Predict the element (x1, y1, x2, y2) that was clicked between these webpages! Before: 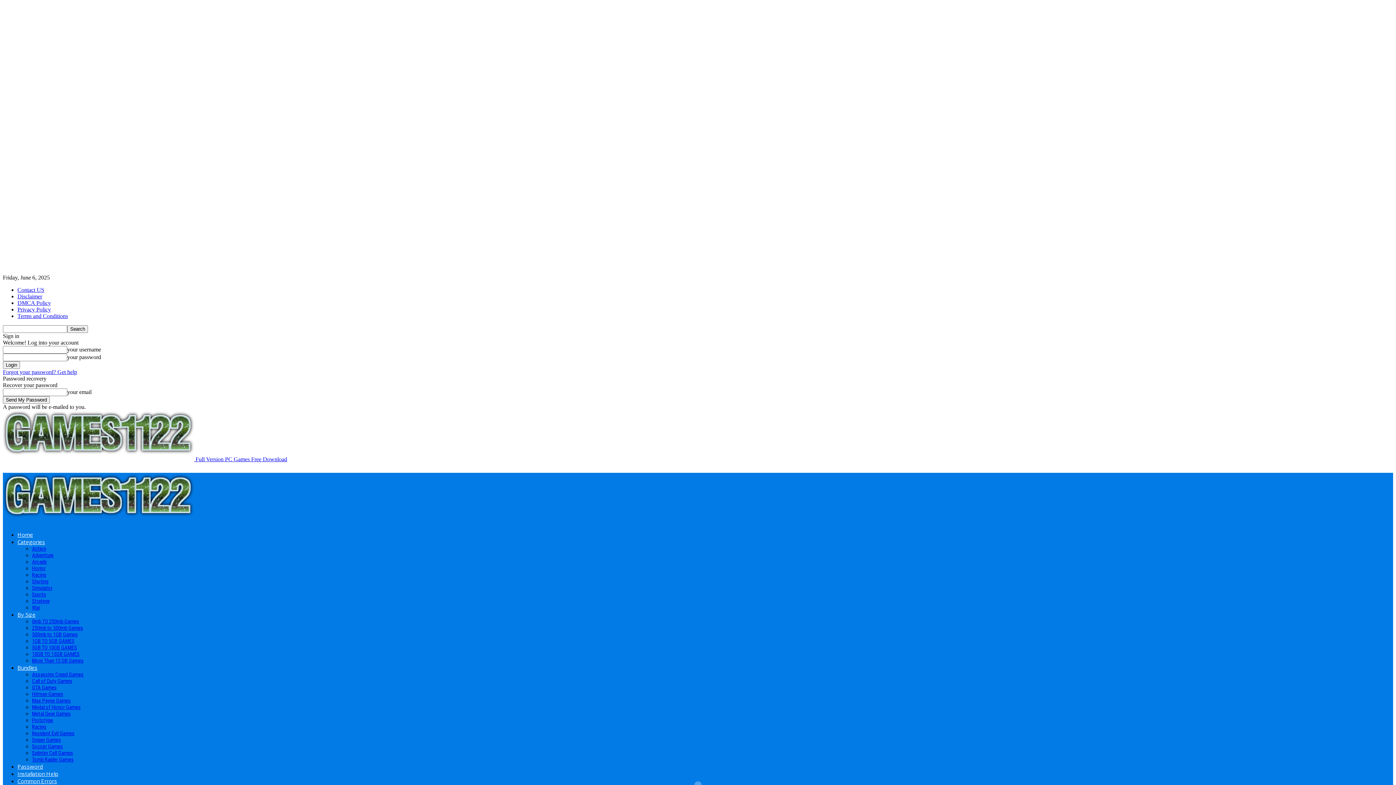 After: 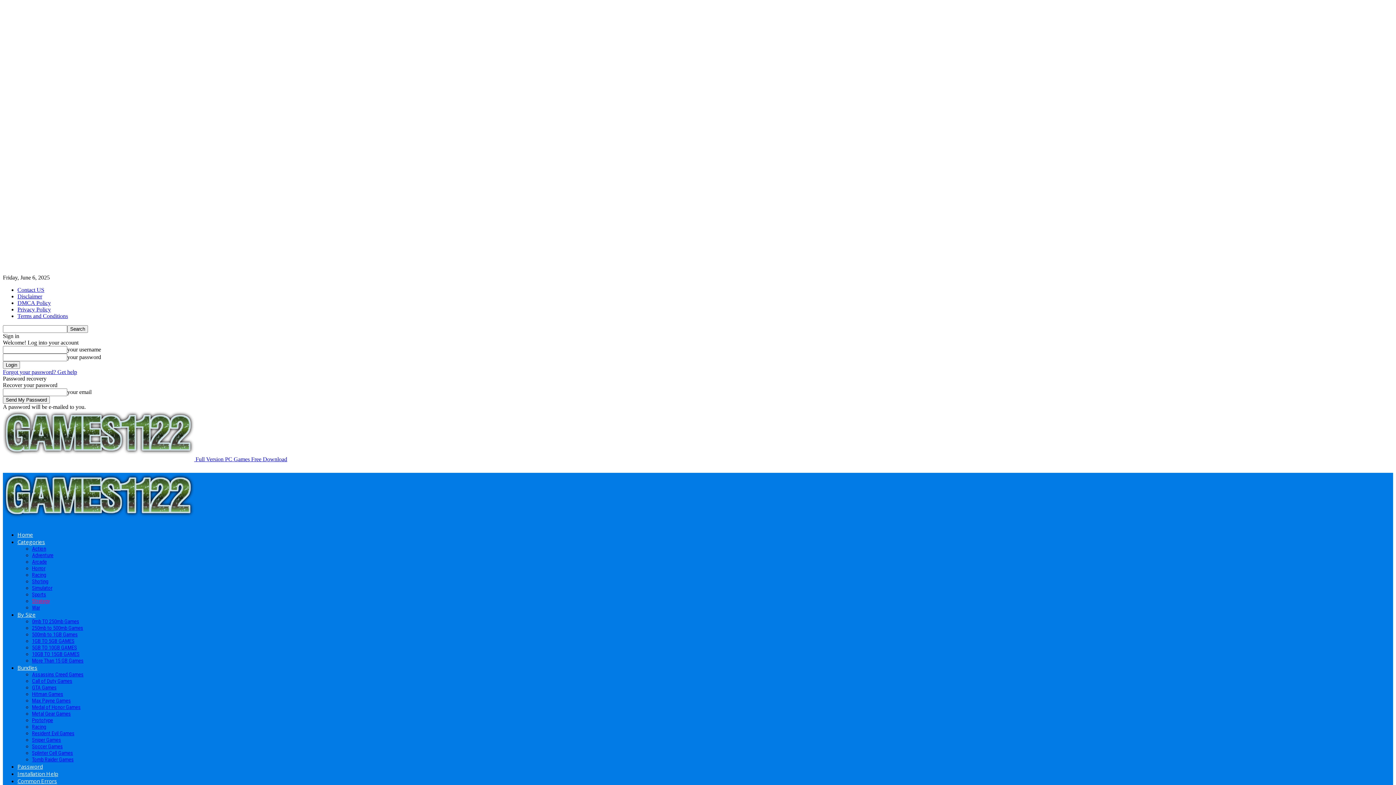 Action: label: Strategy bbox: (32, 598, 49, 604)